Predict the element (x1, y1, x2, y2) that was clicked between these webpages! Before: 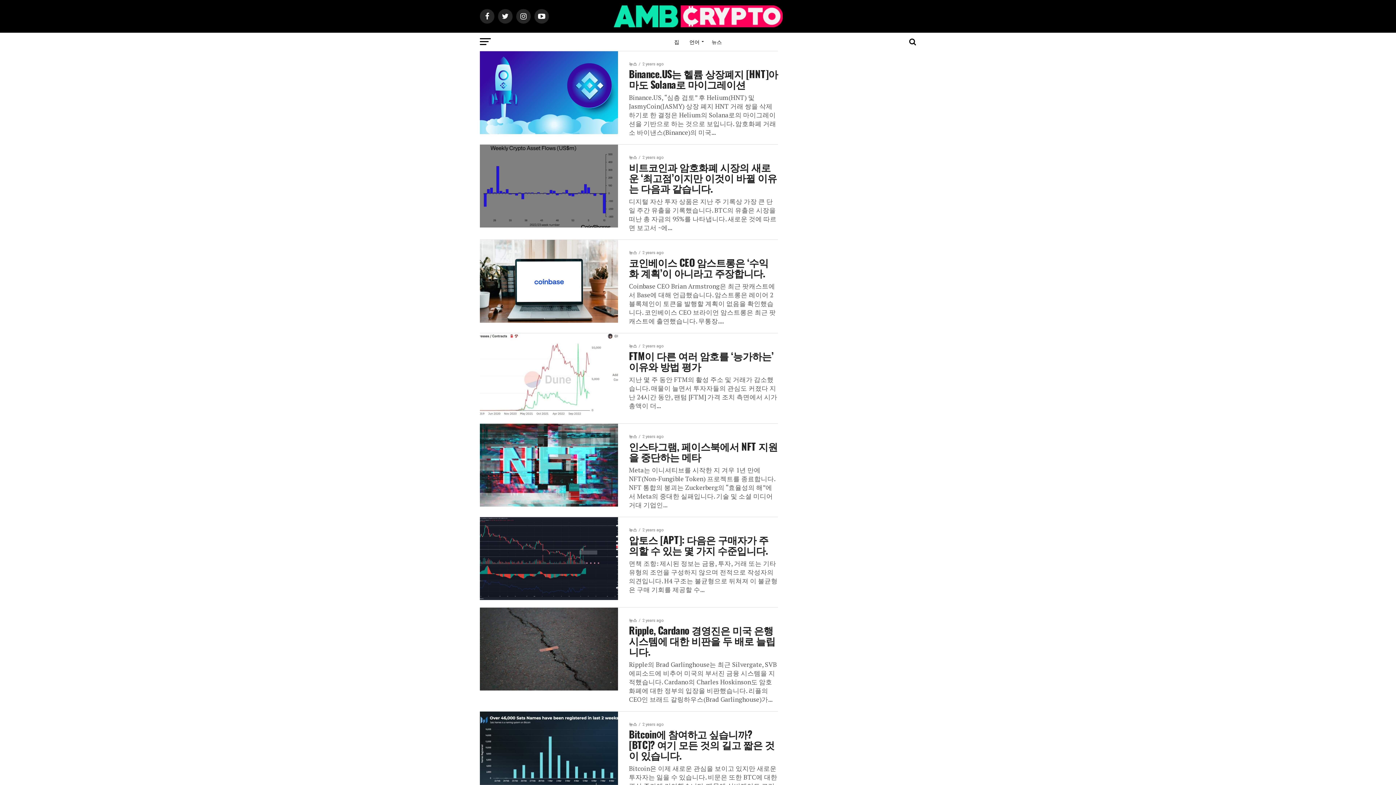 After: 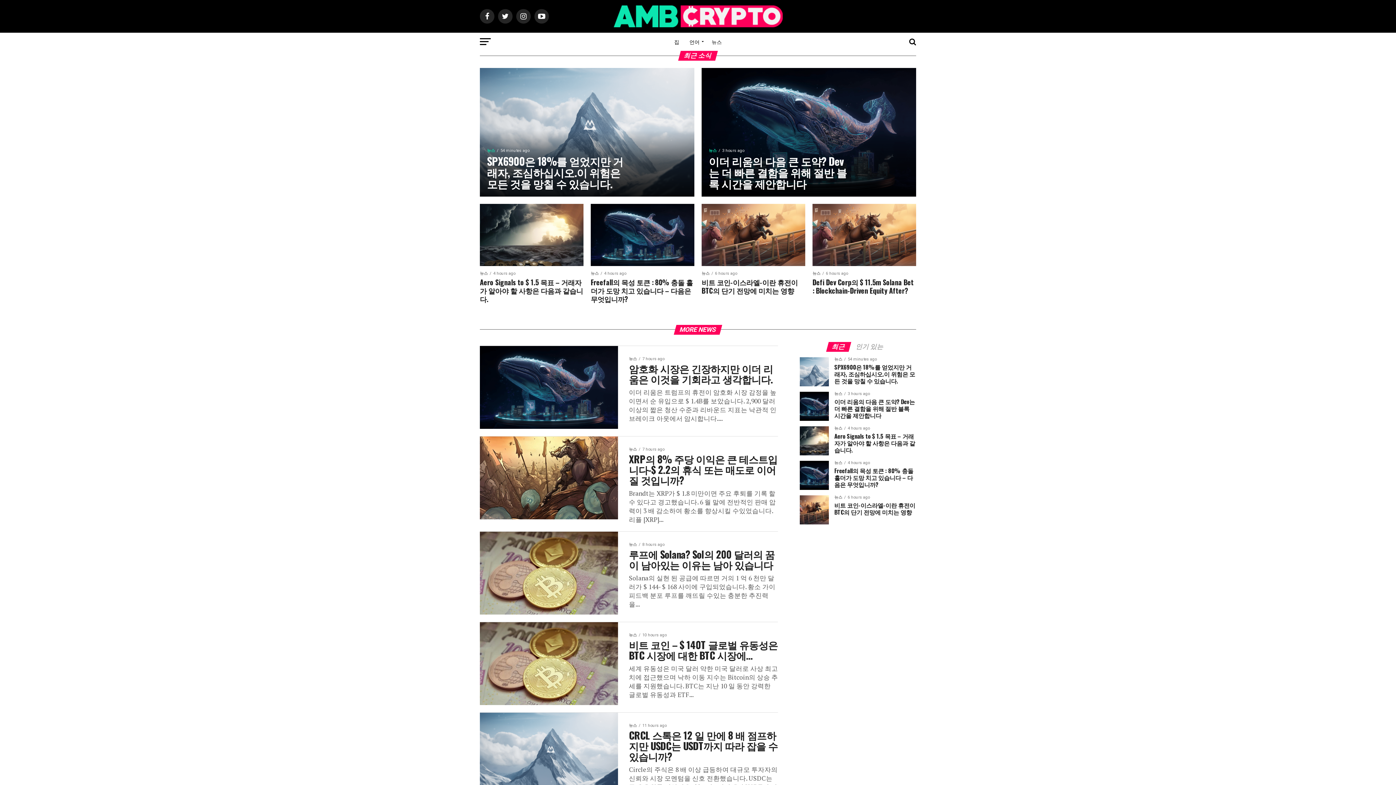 Action: bbox: (613, 21, 782, 28)